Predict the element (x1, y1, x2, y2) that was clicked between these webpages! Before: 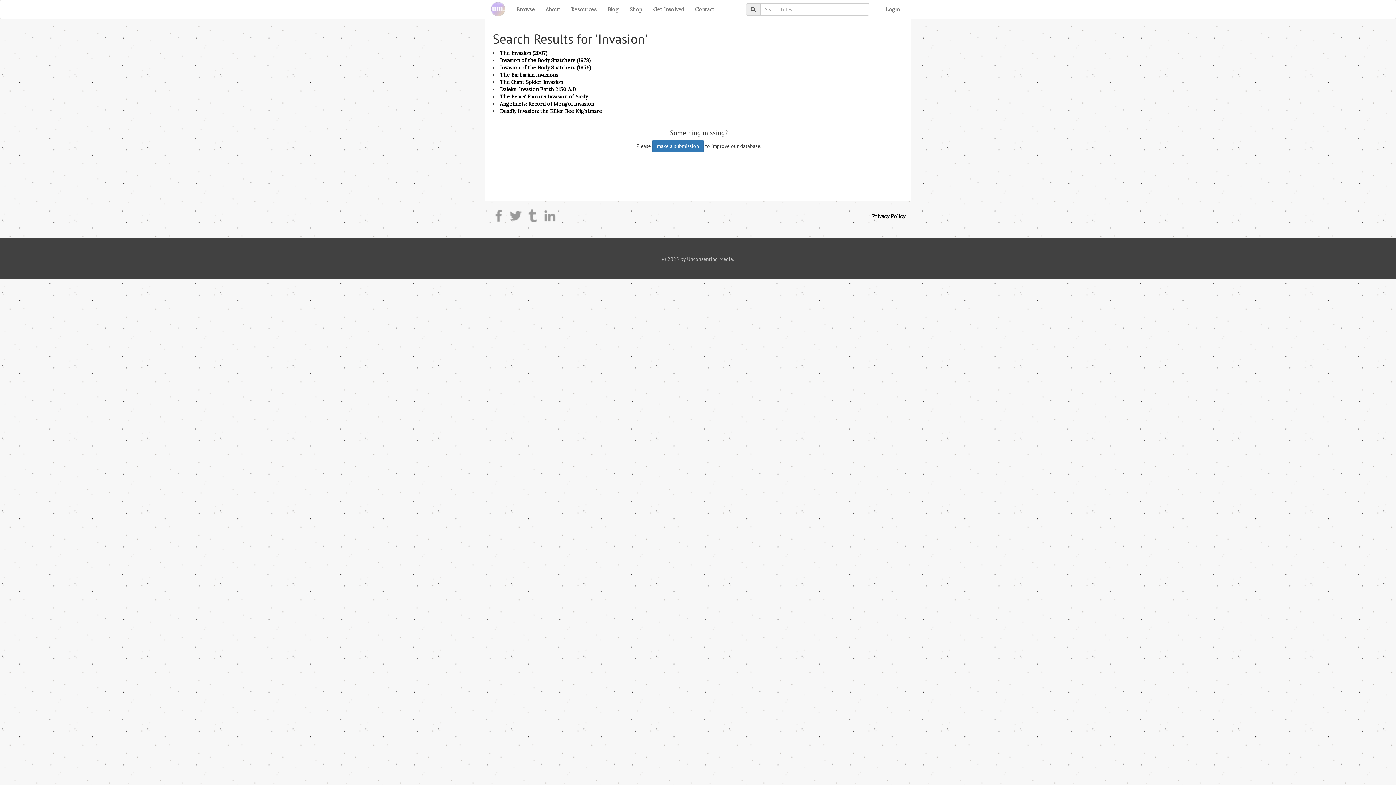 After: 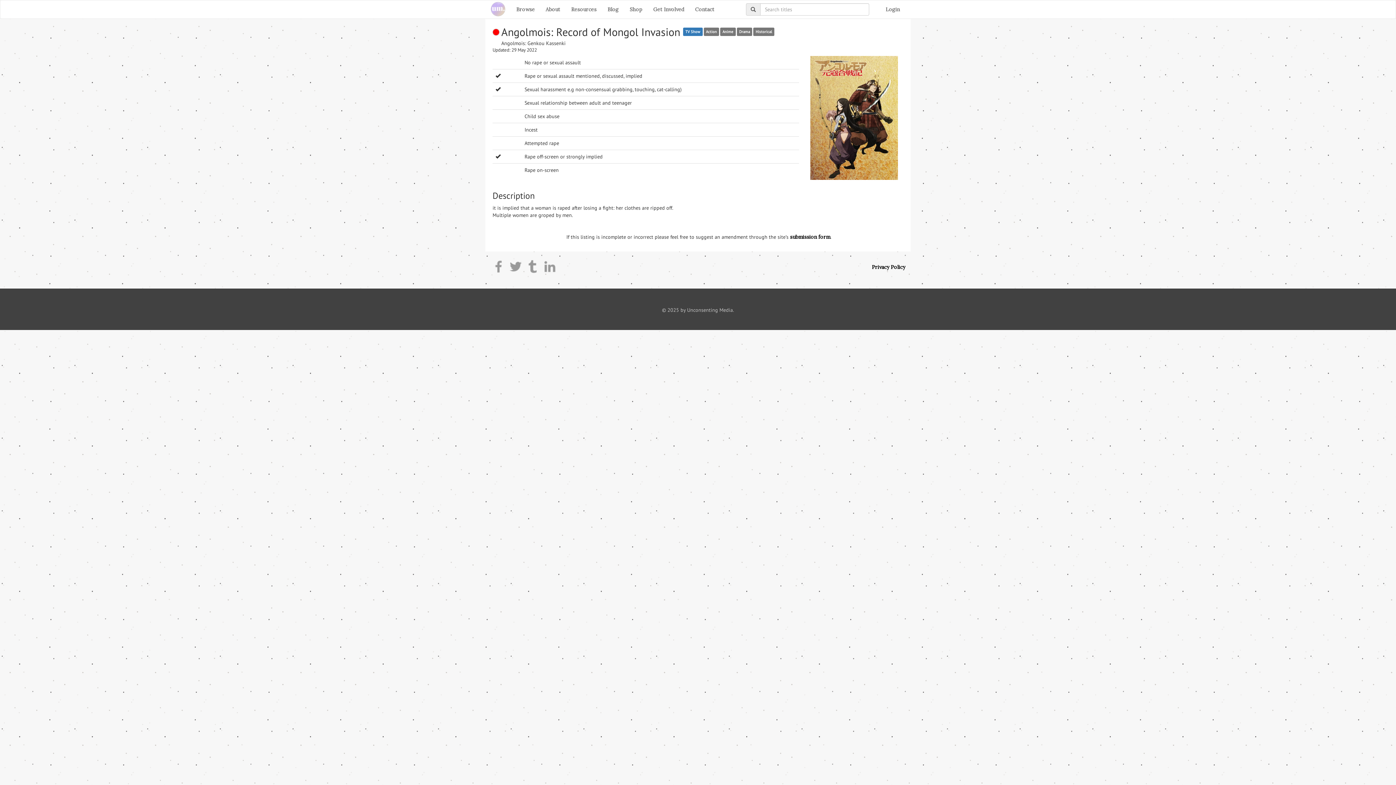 Action: bbox: (500, 100, 594, 107) label: Angolmois: Record of Mongol Invasion